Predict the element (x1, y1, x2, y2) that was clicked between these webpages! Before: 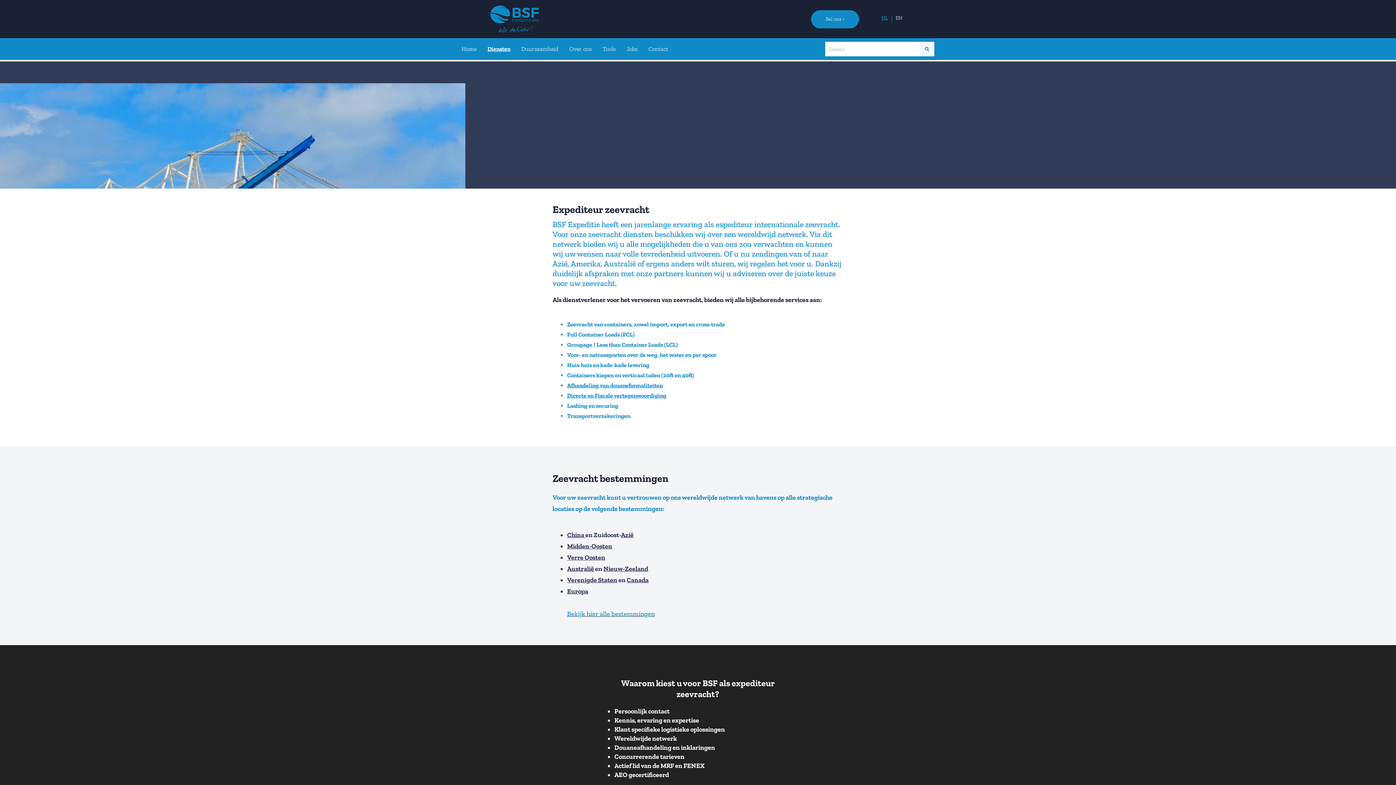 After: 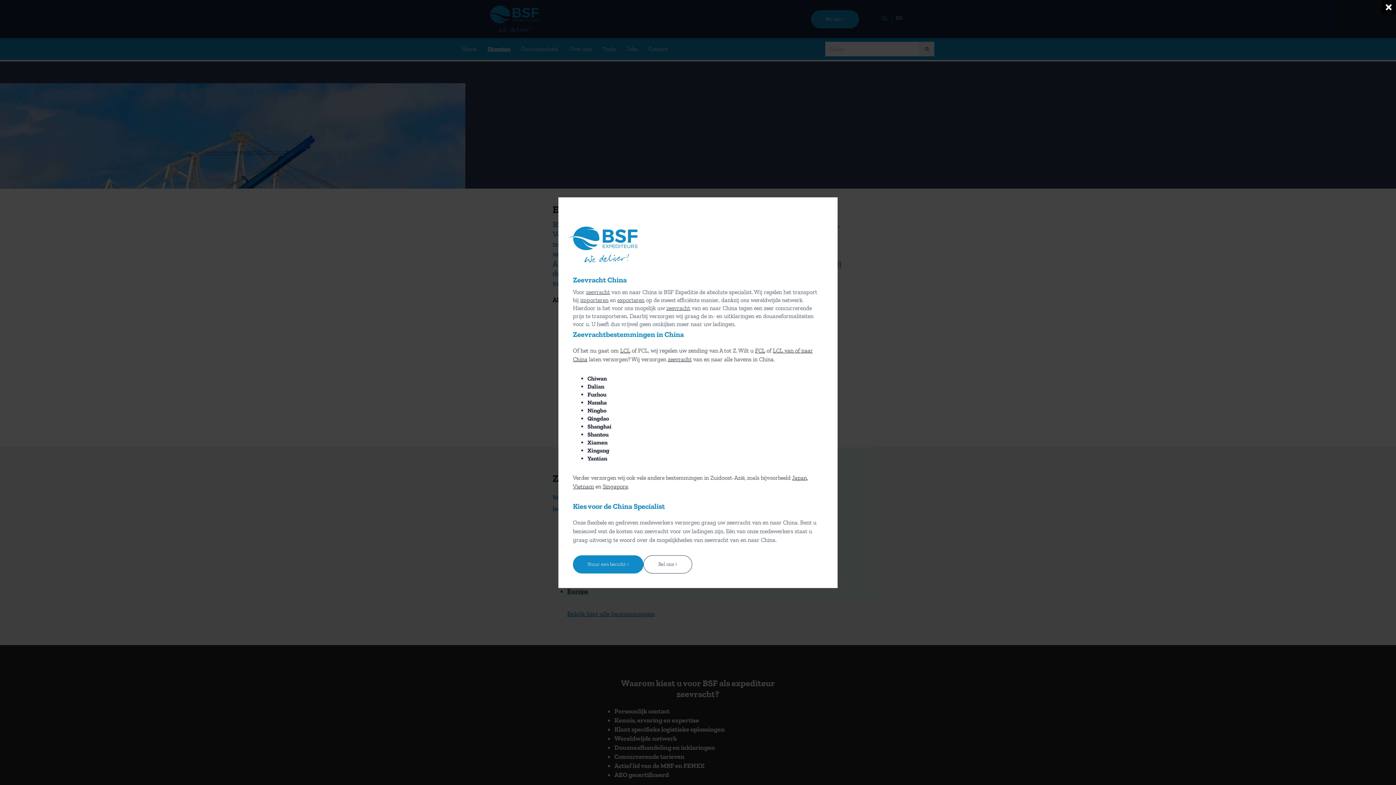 Action: bbox: (567, 531, 585, 539) label: China 